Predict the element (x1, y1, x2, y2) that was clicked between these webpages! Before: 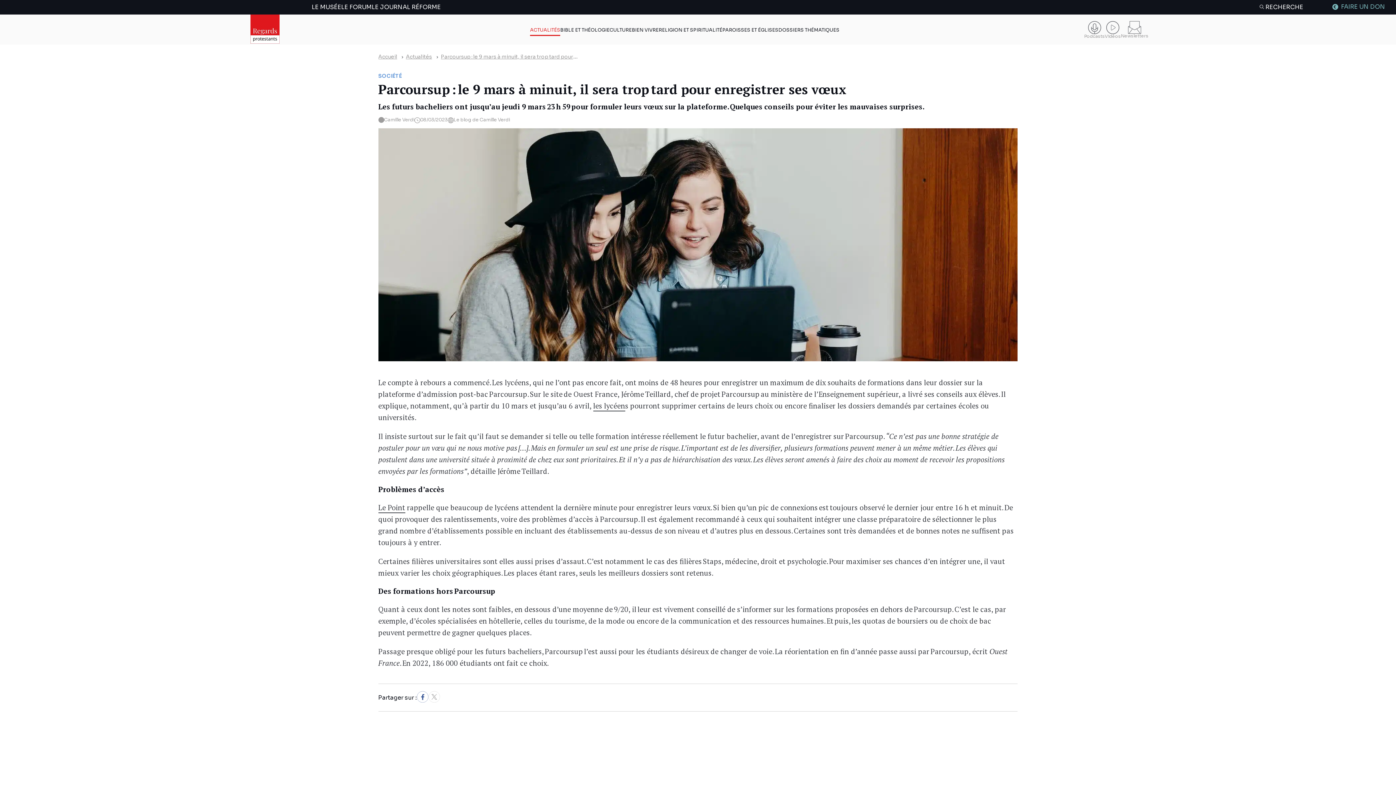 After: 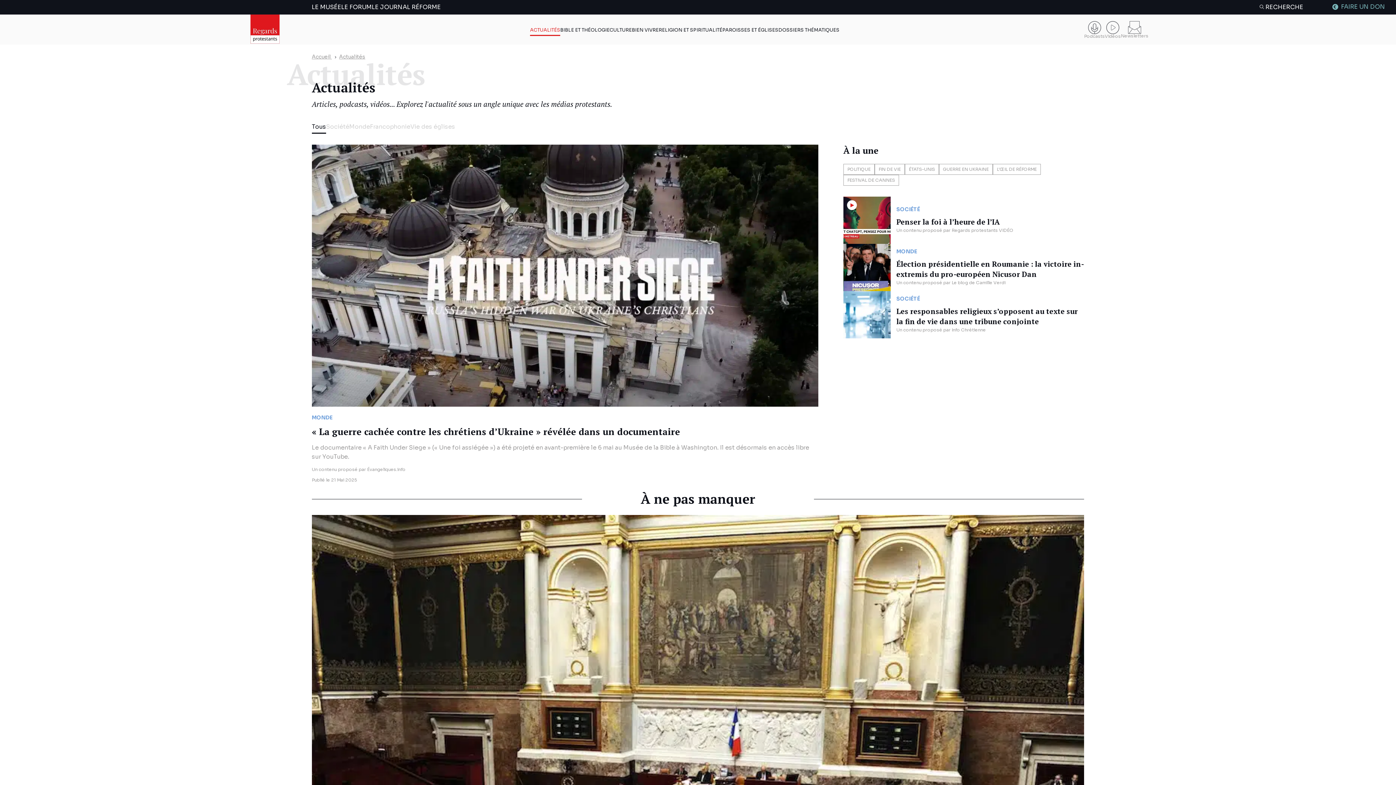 Action: label: Actualités bbox: (406, 53, 432, 60)